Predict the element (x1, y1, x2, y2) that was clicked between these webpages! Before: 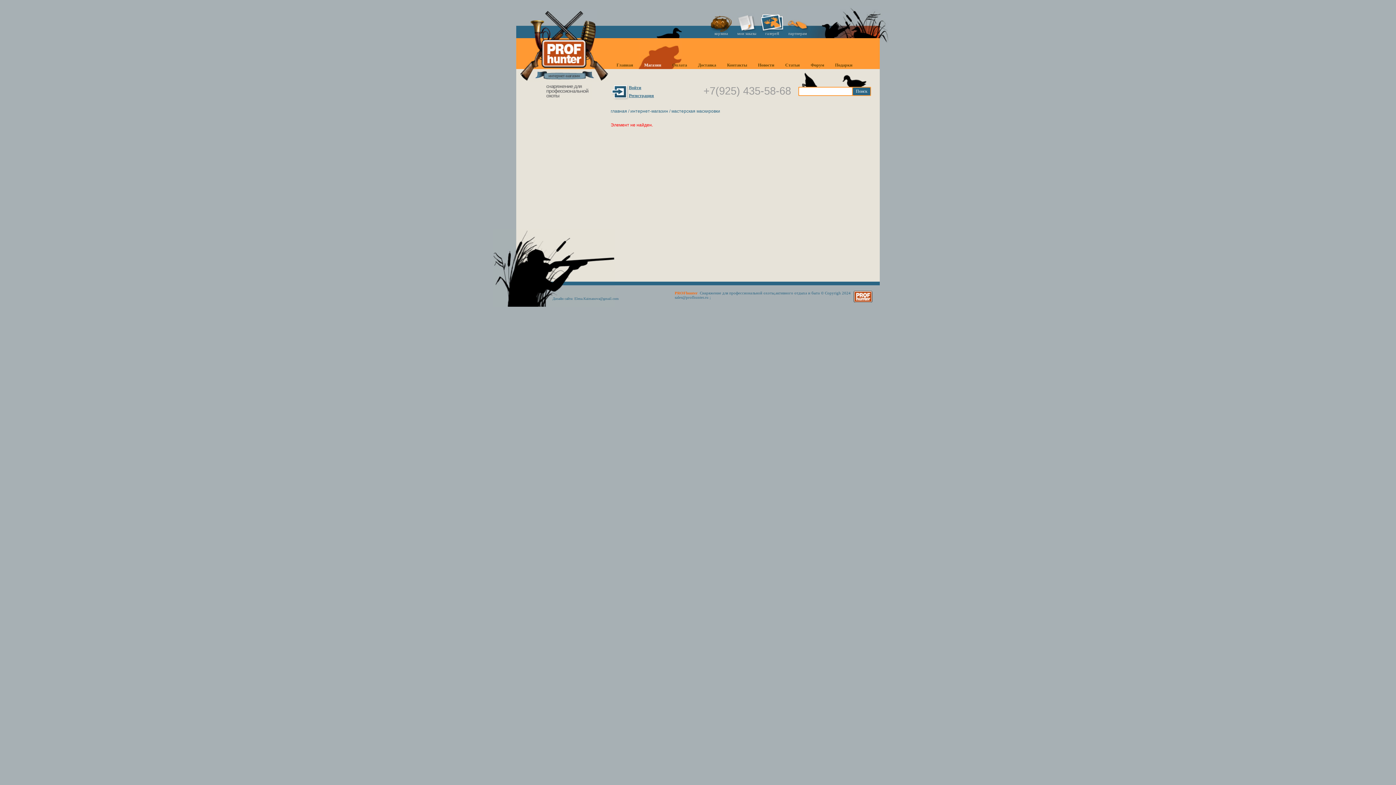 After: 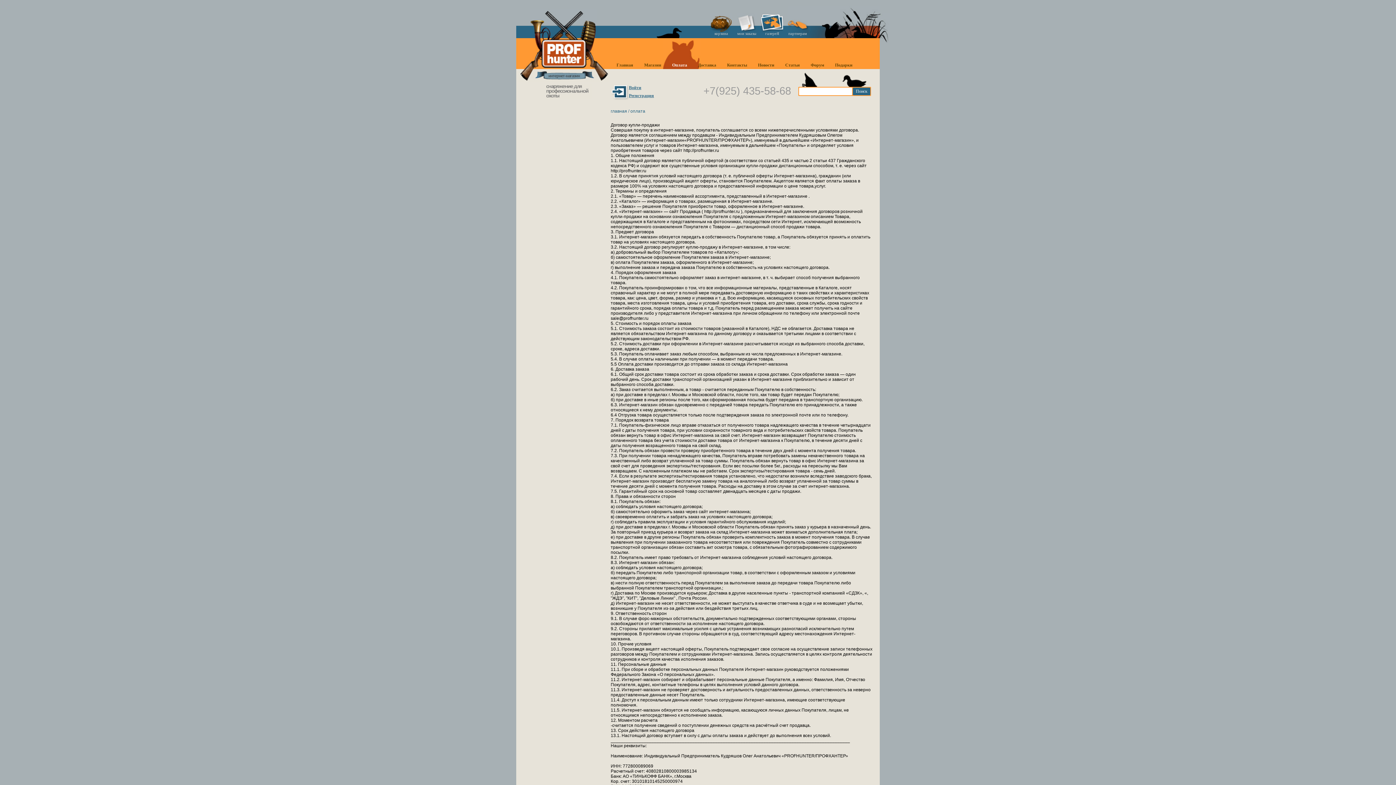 Action: bbox: (666, 38, 692, 69) label: Оплата